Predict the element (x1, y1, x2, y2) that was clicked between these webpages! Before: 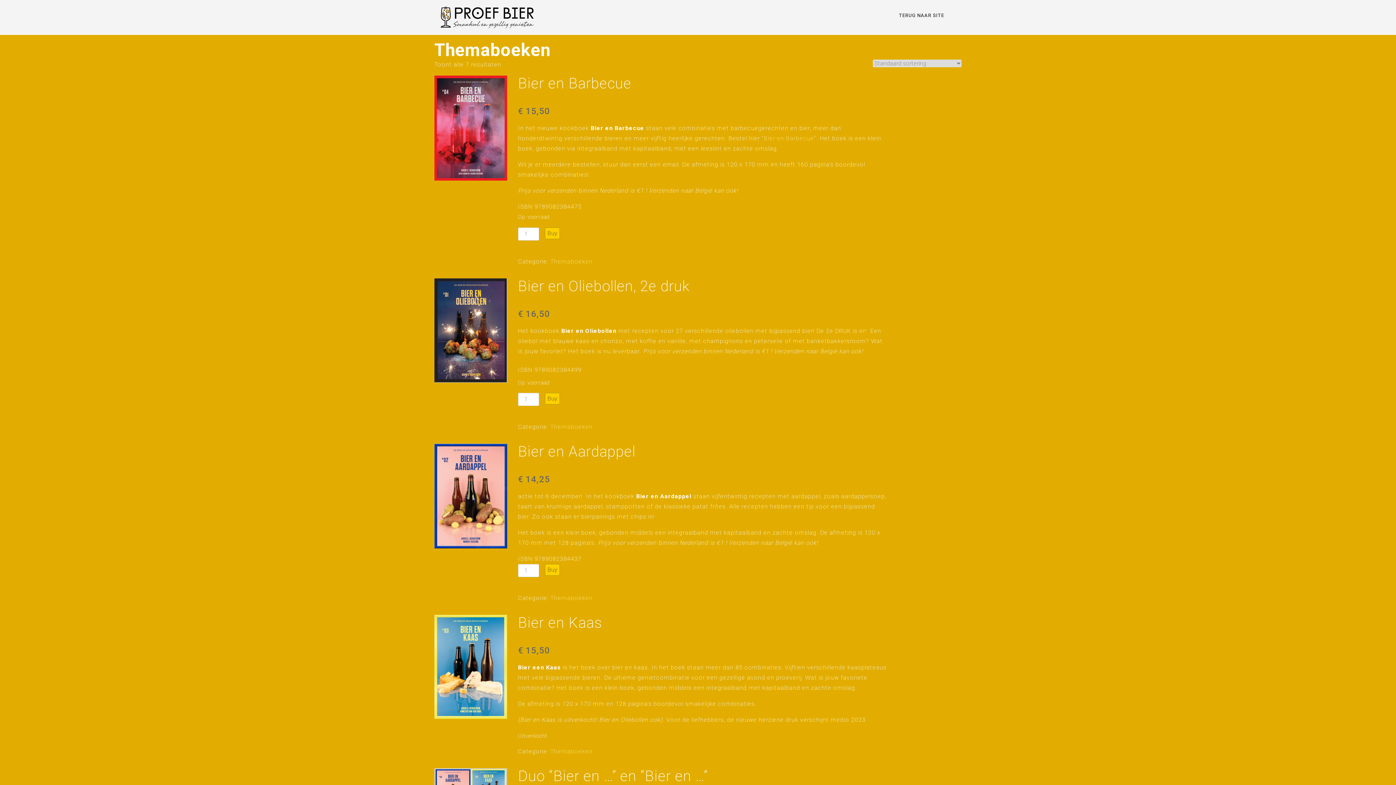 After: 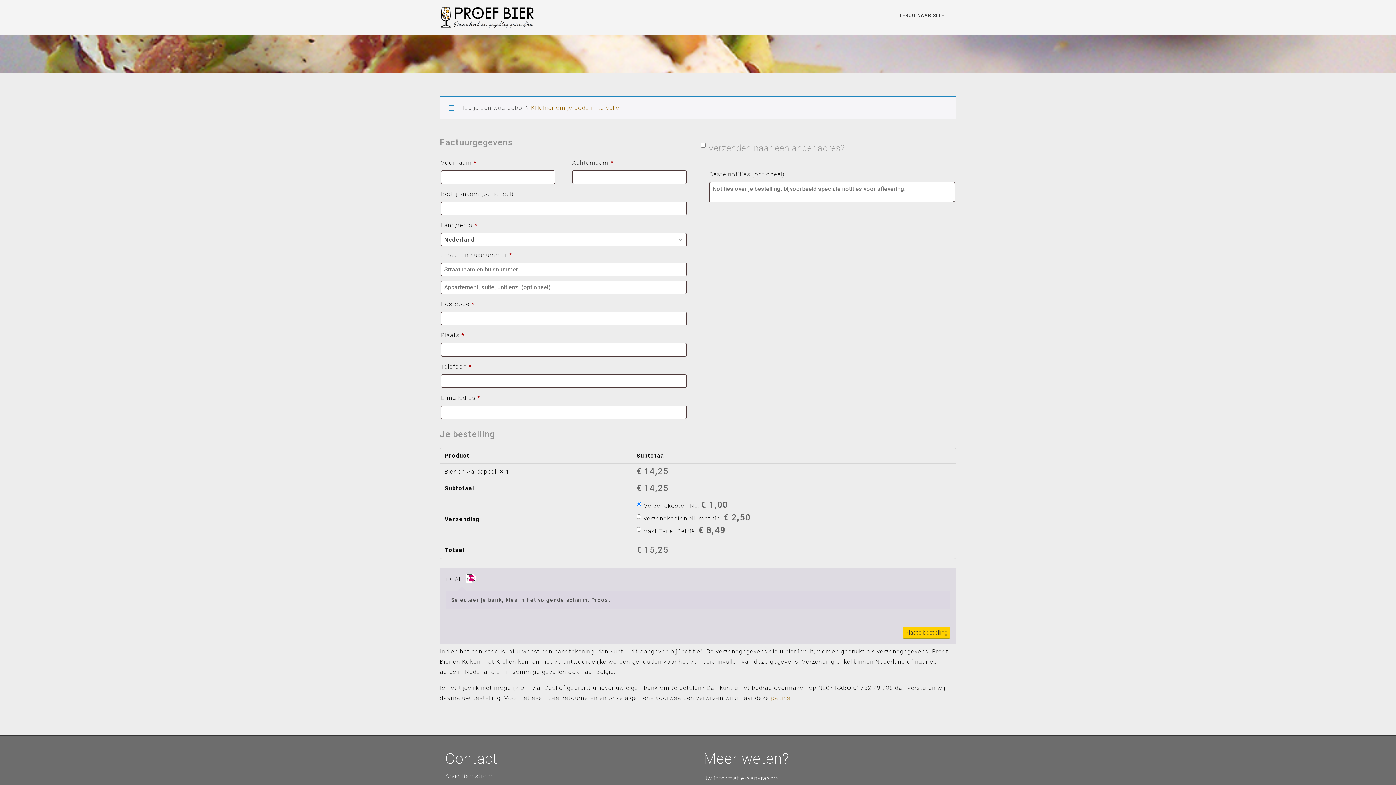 Action: bbox: (545, 564, 560, 576) label: Buy